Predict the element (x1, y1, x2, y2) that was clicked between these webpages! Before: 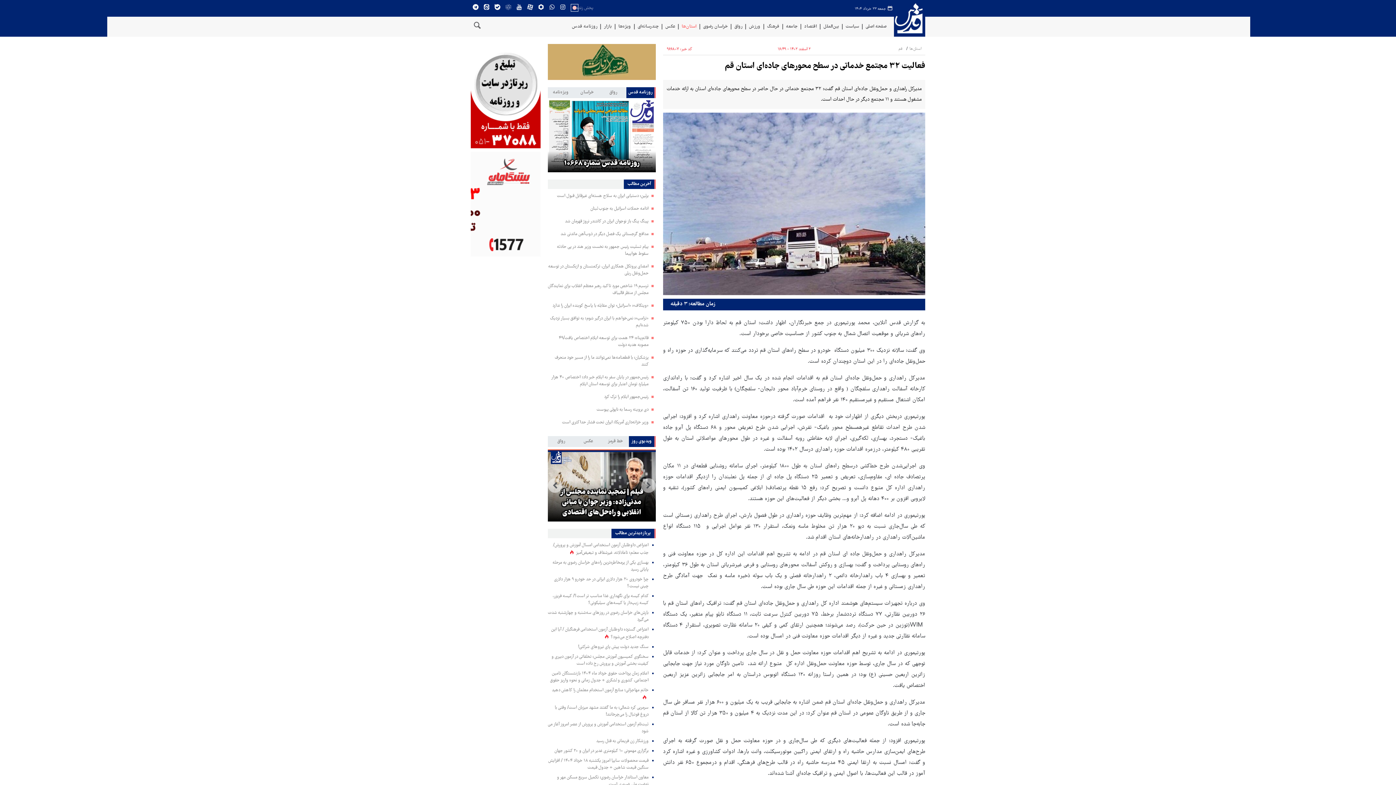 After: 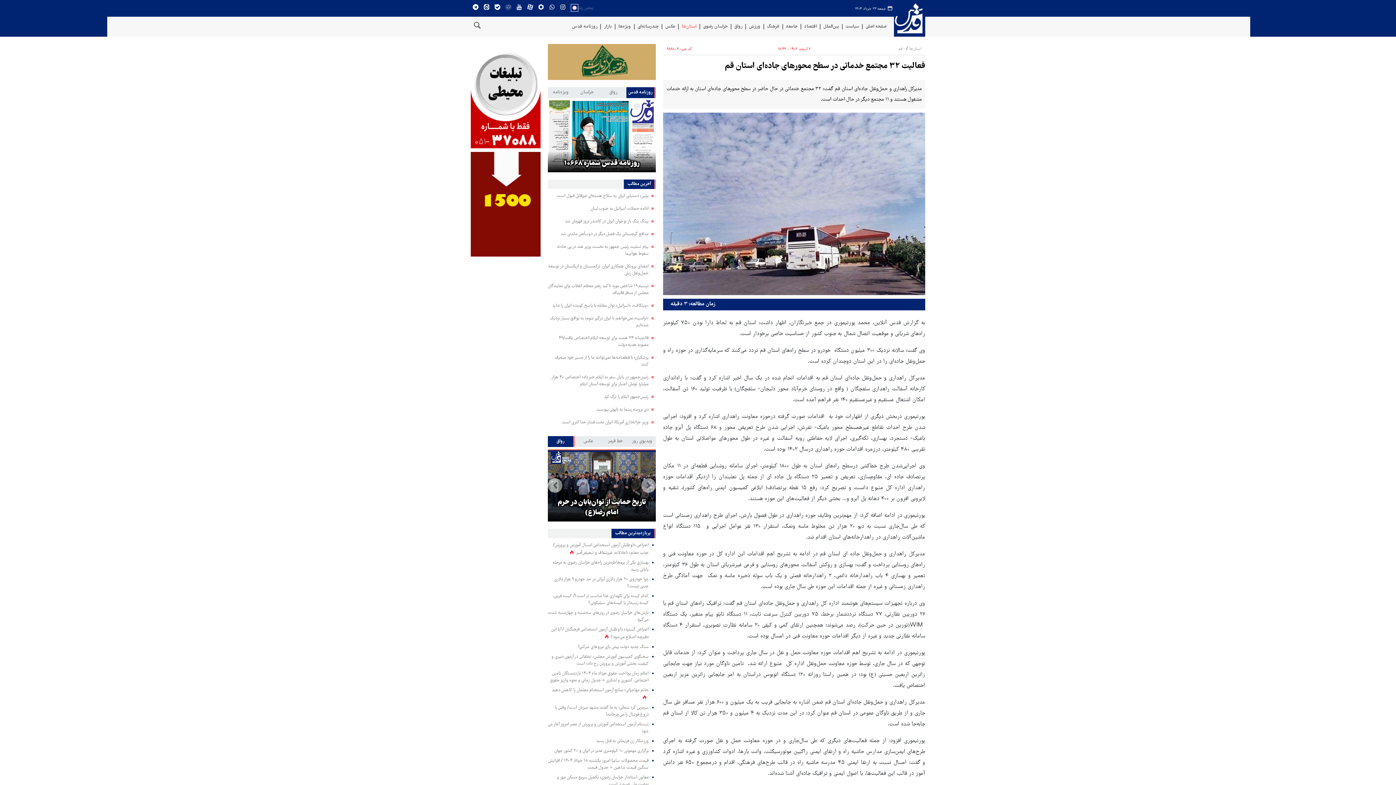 Action: bbox: (547, 436, 574, 447) label: رواق